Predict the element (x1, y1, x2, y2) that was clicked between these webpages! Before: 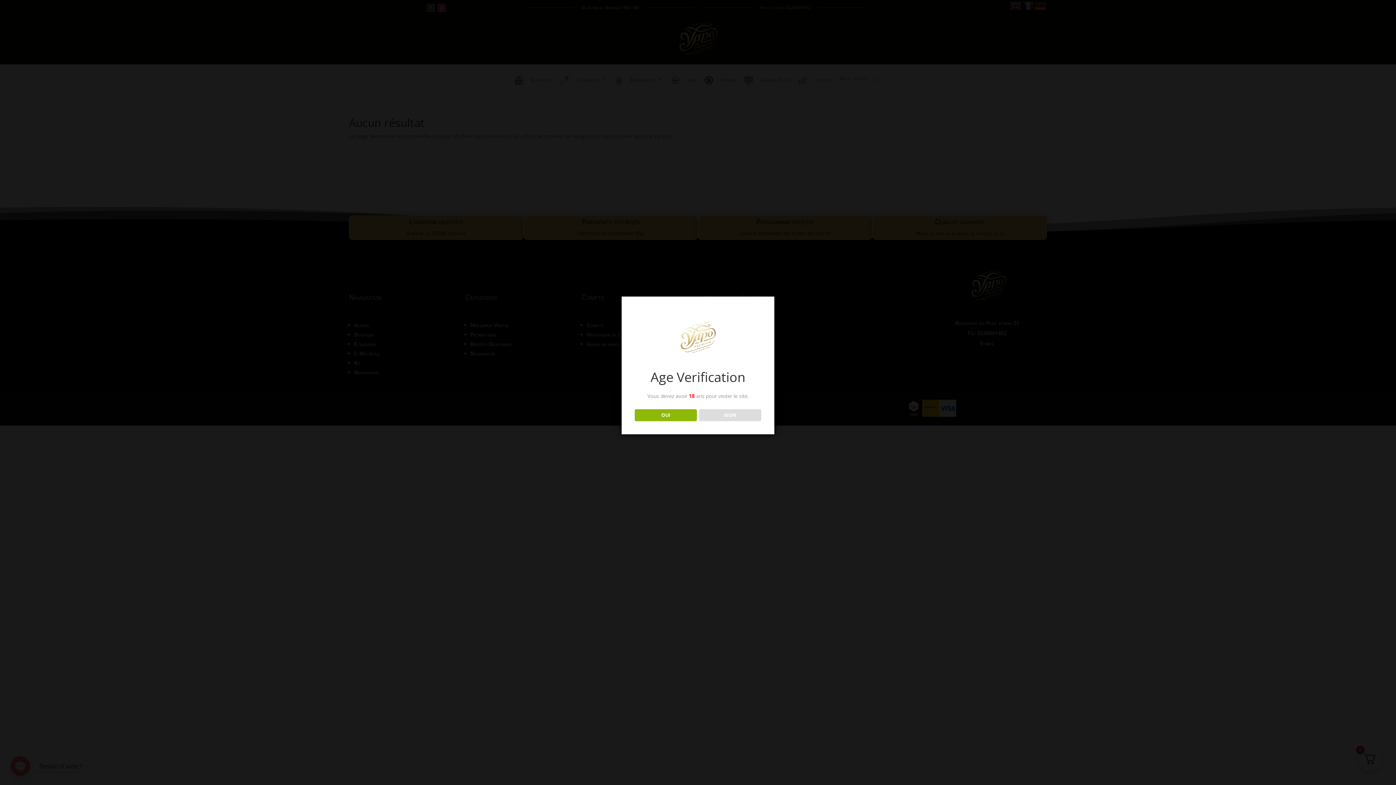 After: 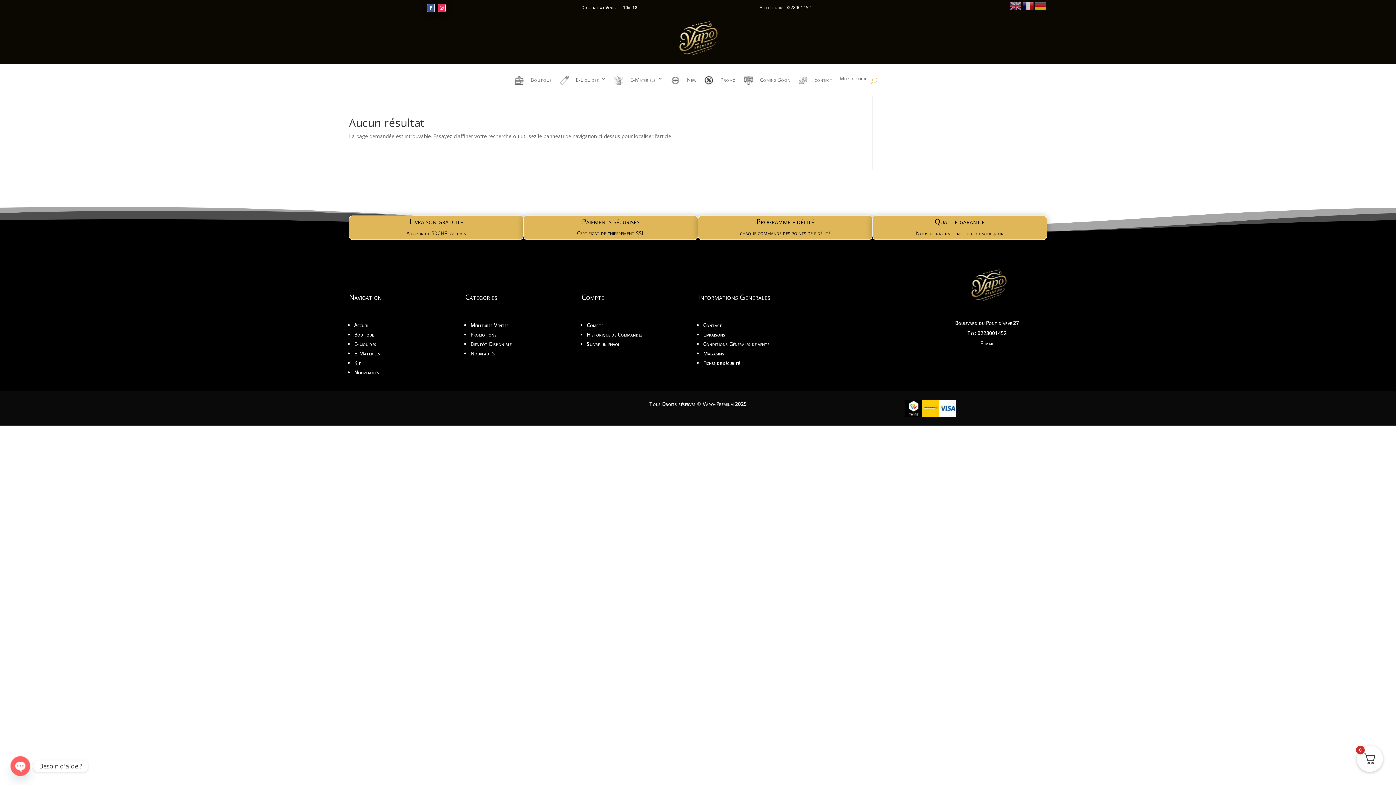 Action: label: OUI bbox: (634, 409, 696, 421)